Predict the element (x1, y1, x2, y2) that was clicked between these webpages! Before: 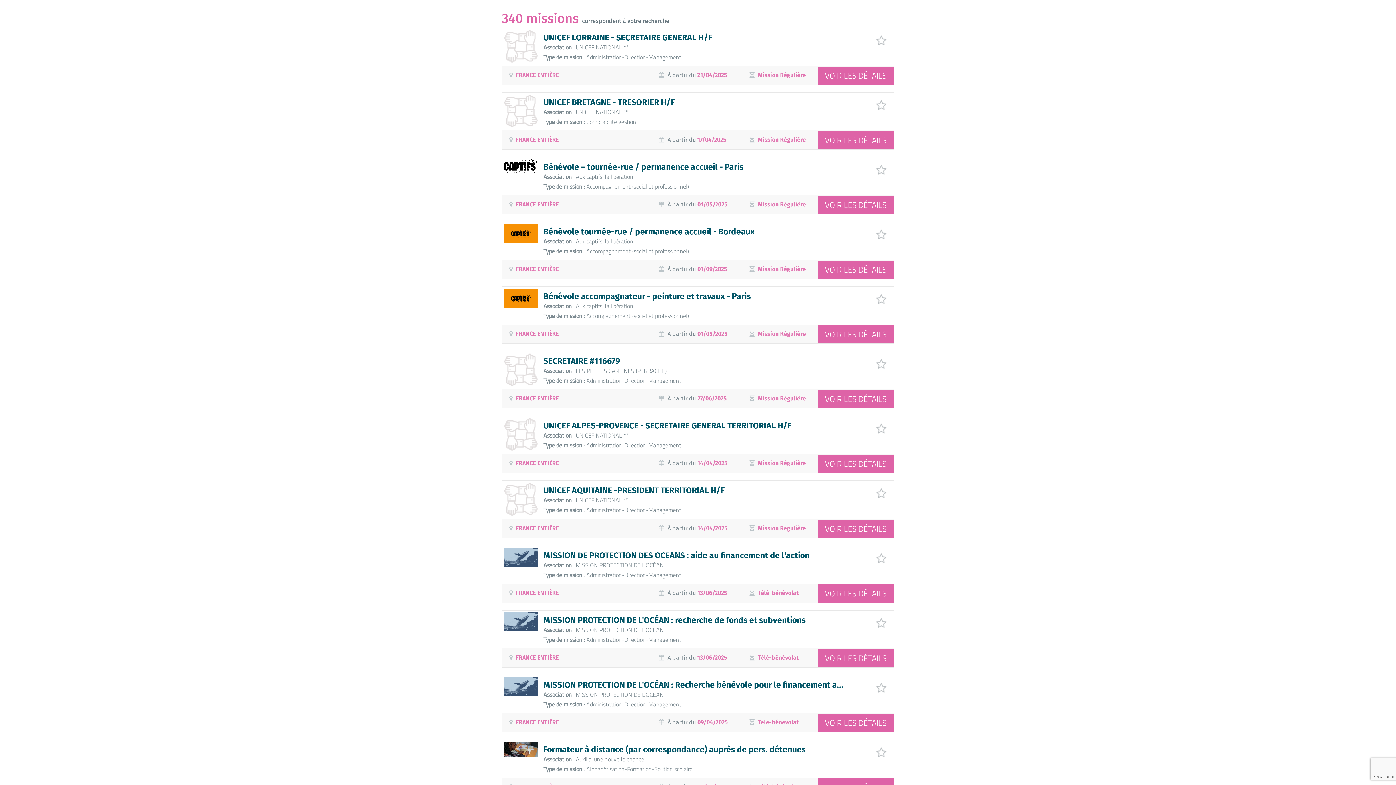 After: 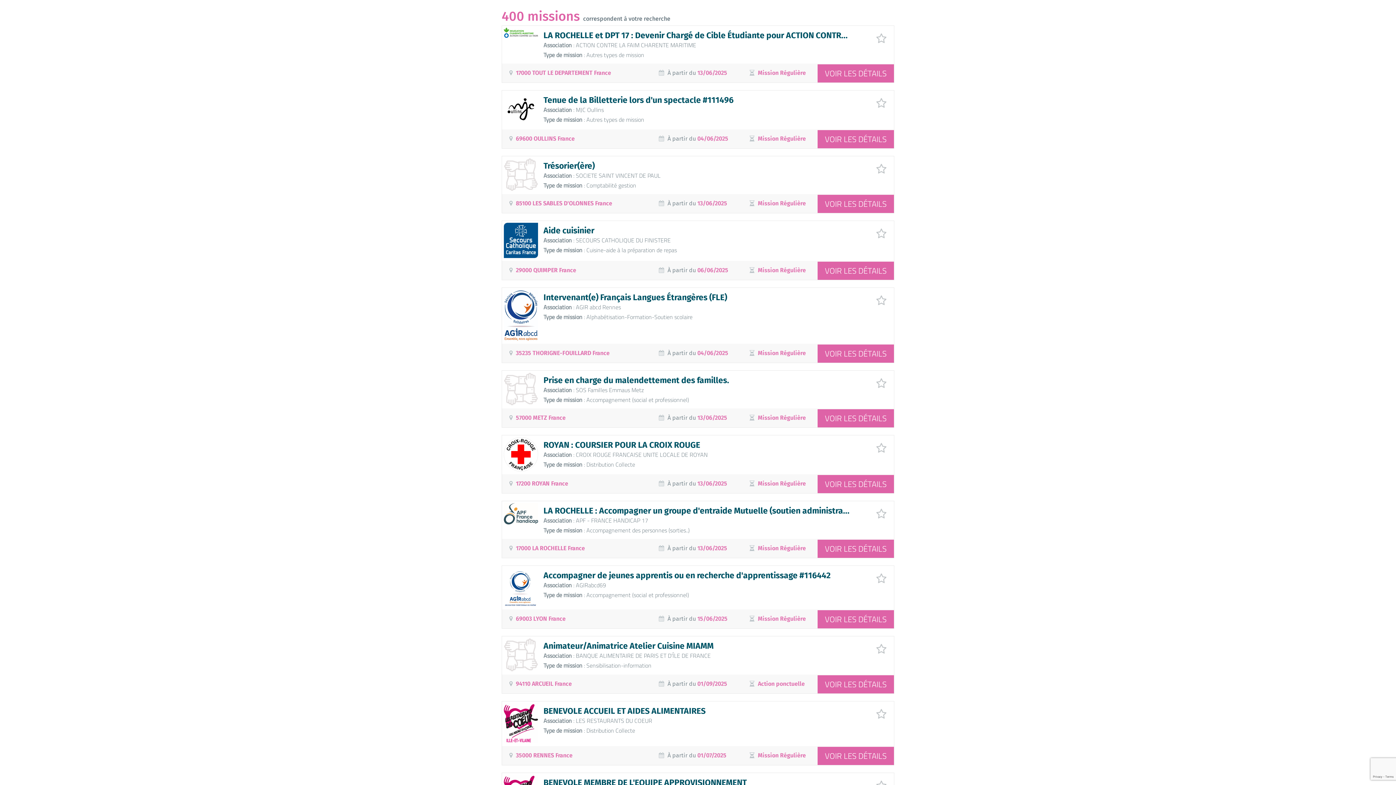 Action: bbox: (516, 719, 558, 726) label: FRANCE ENTIÈRE